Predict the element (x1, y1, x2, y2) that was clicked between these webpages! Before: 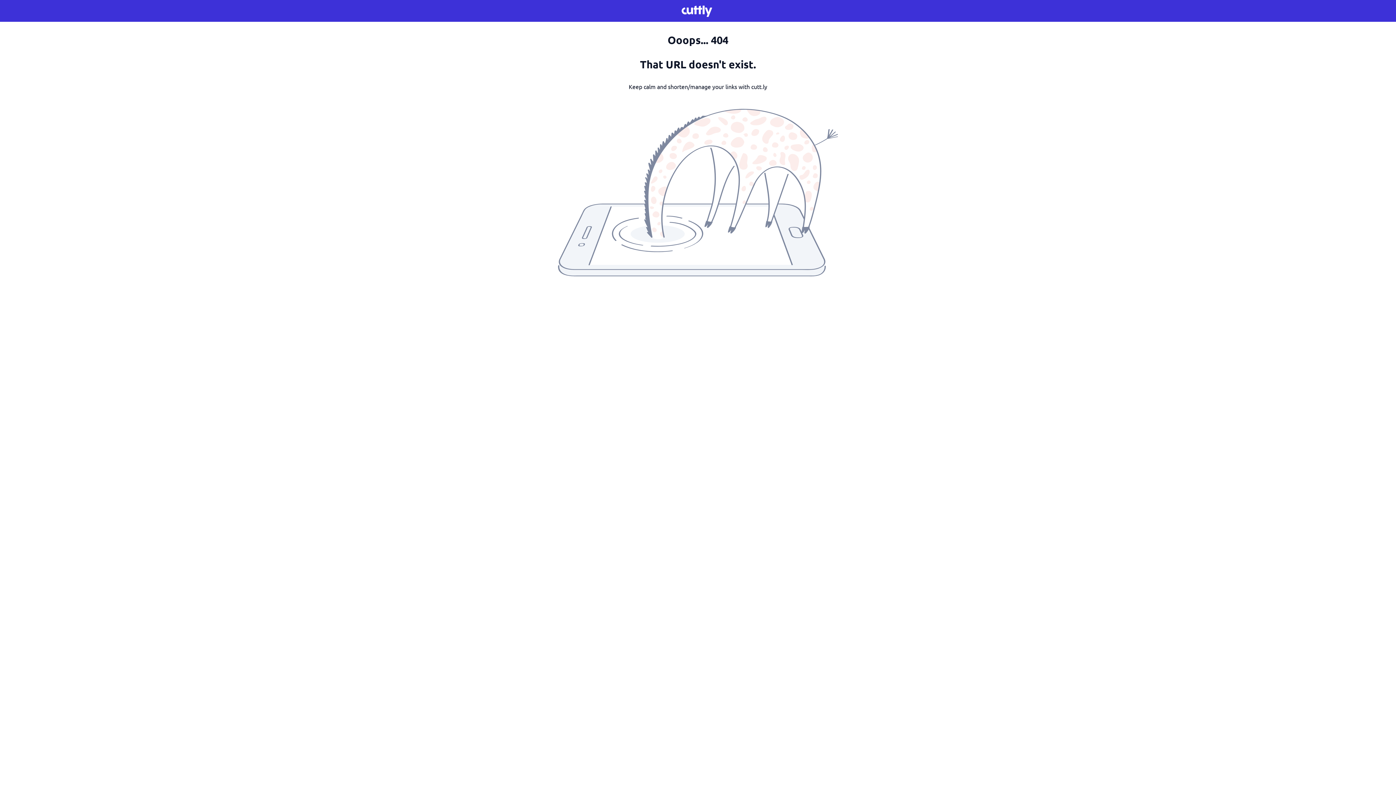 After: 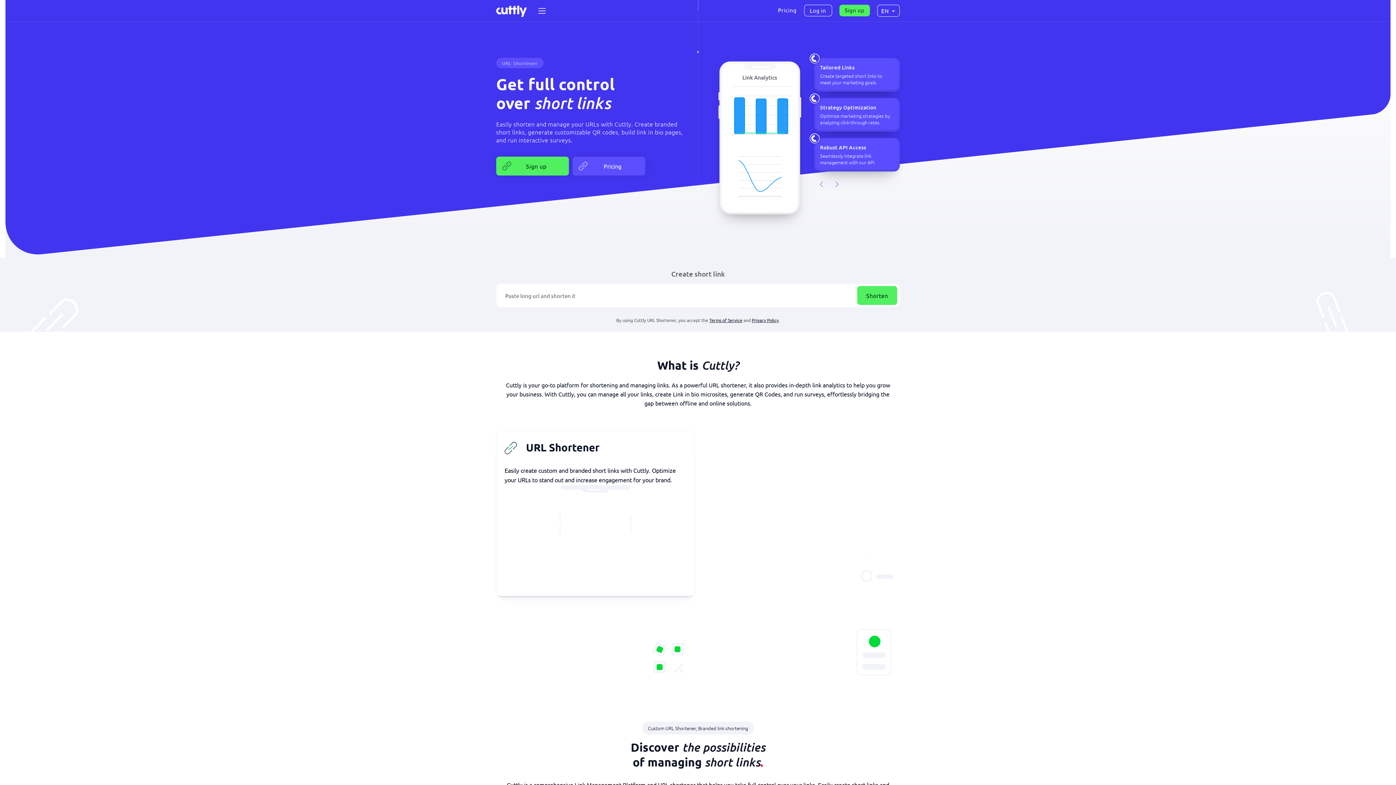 Action: bbox: (681, 4, 714, 17)